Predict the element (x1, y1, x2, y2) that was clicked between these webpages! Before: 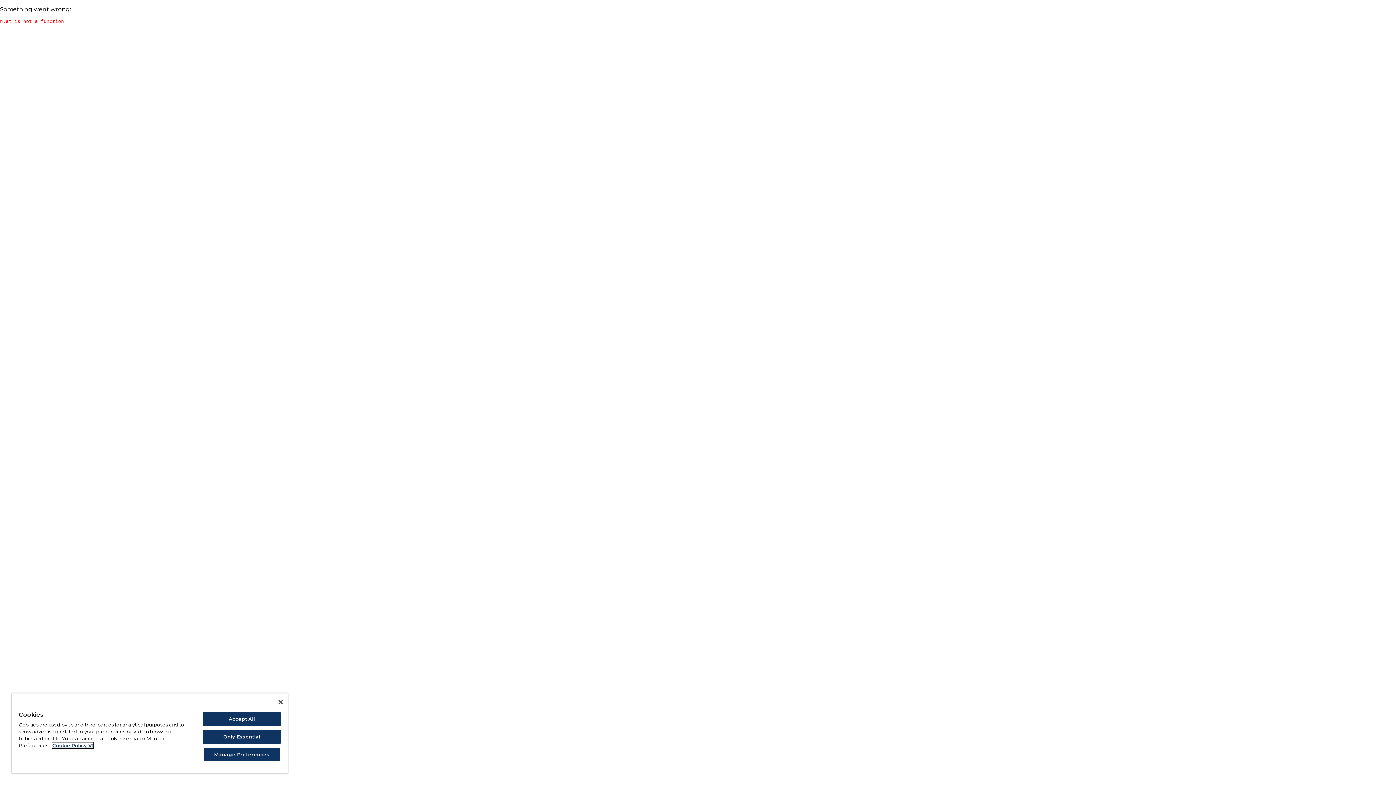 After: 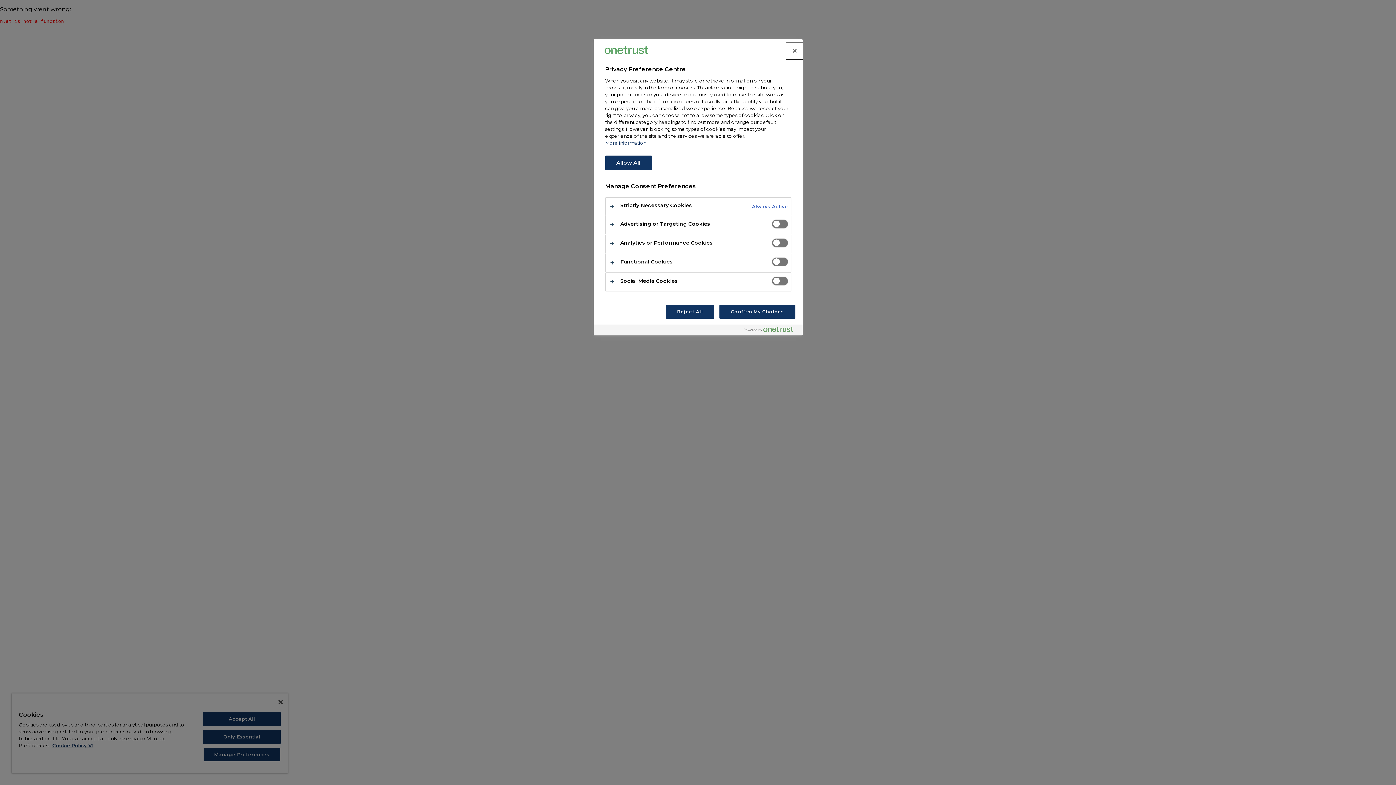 Action: bbox: (203, 748, 280, 762) label: Manage Preferences